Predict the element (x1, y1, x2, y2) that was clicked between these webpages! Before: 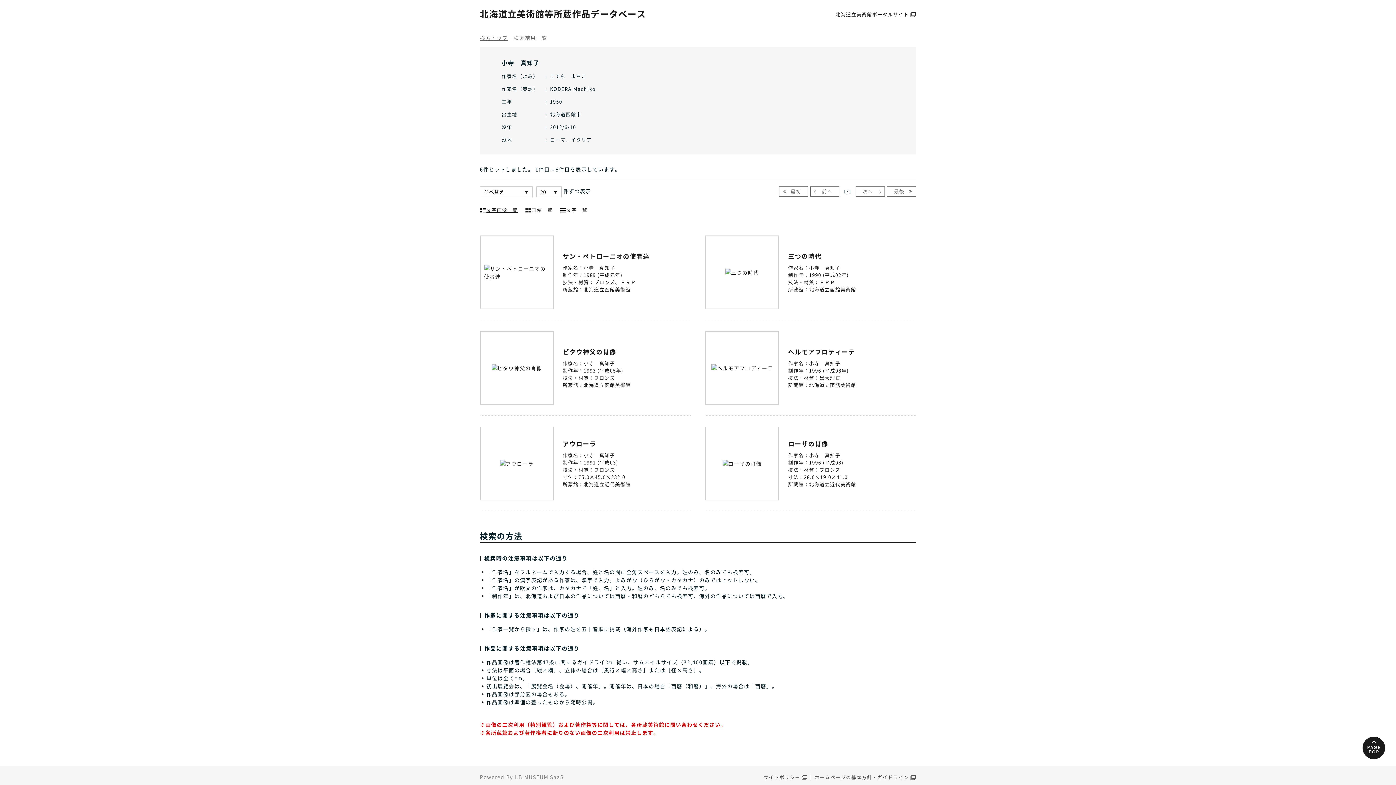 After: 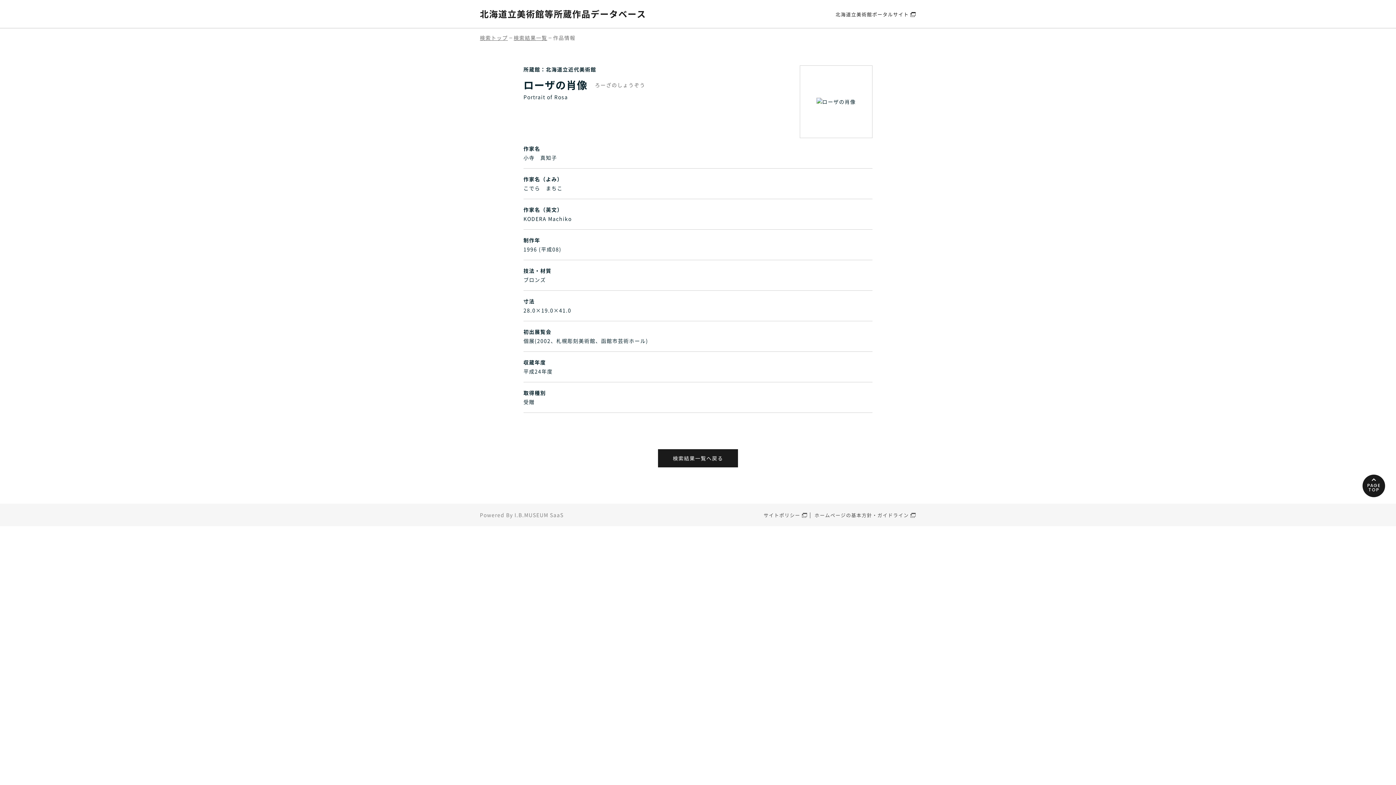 Action: label: ローザの肖像
作家名：小寺　真知子
制作年：1996 (平成08)
技法・材質：ブロンズ
寸法：28.0×19.0×41.0
所蔵館：北海道立近代美術館 bbox: (705, 426, 916, 500)